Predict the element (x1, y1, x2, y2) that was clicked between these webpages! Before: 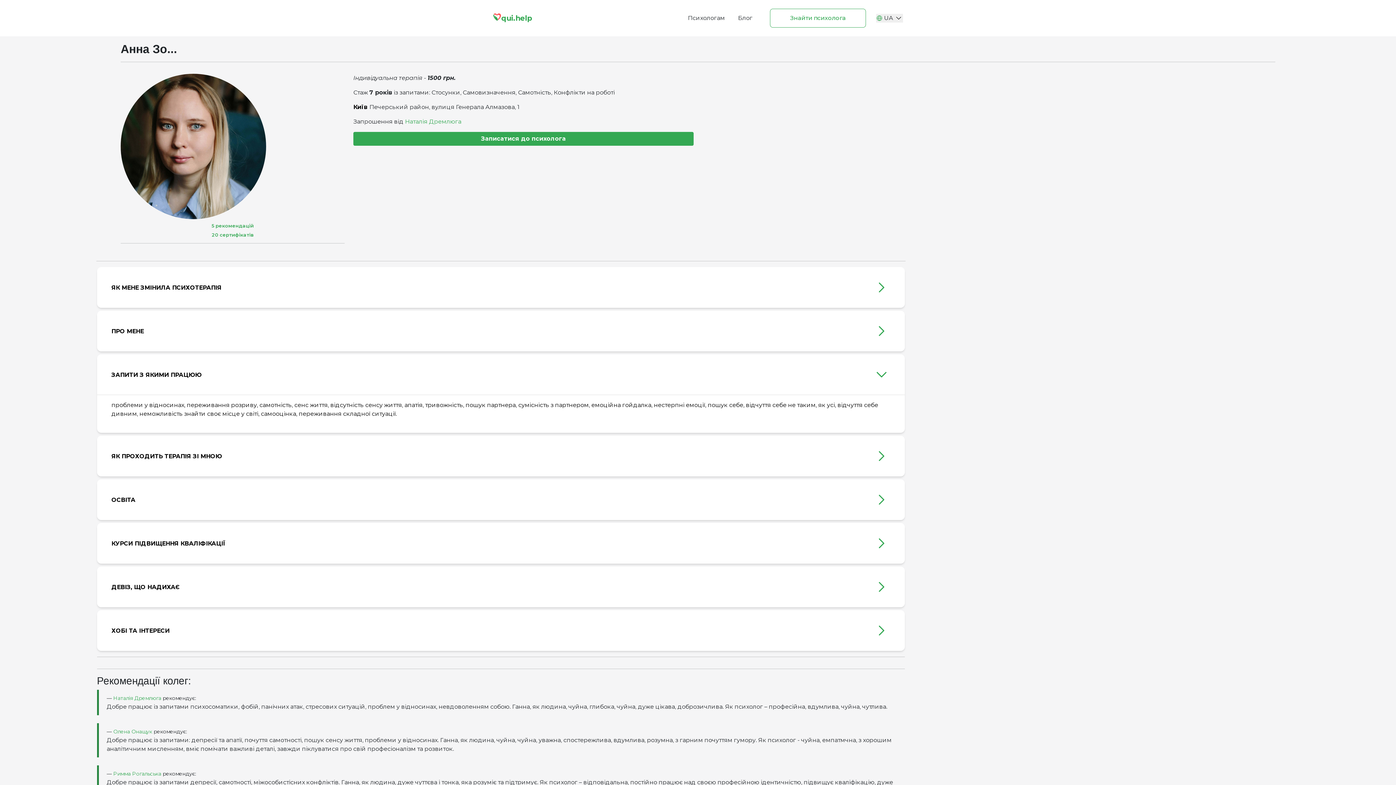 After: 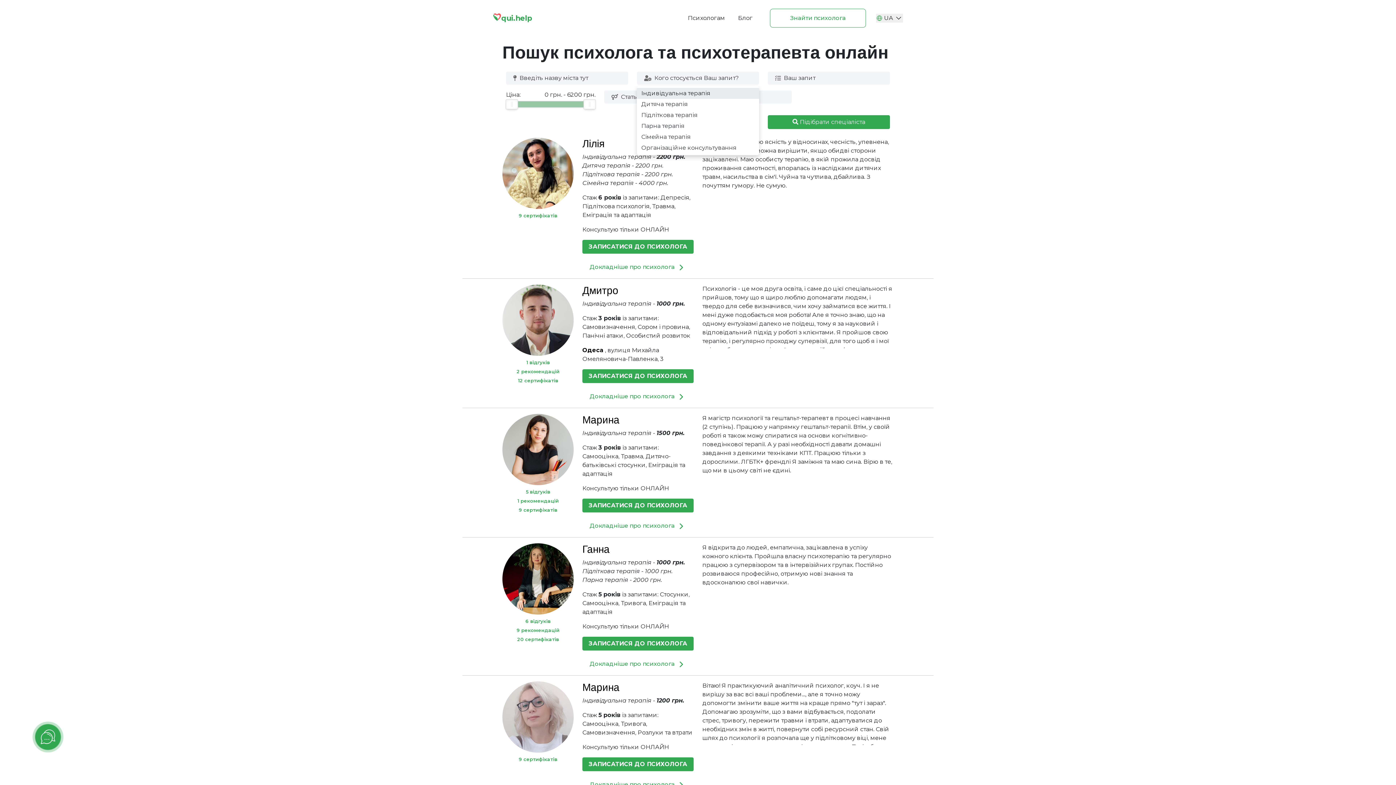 Action: label: Знайти психолога bbox: (770, 8, 866, 27)